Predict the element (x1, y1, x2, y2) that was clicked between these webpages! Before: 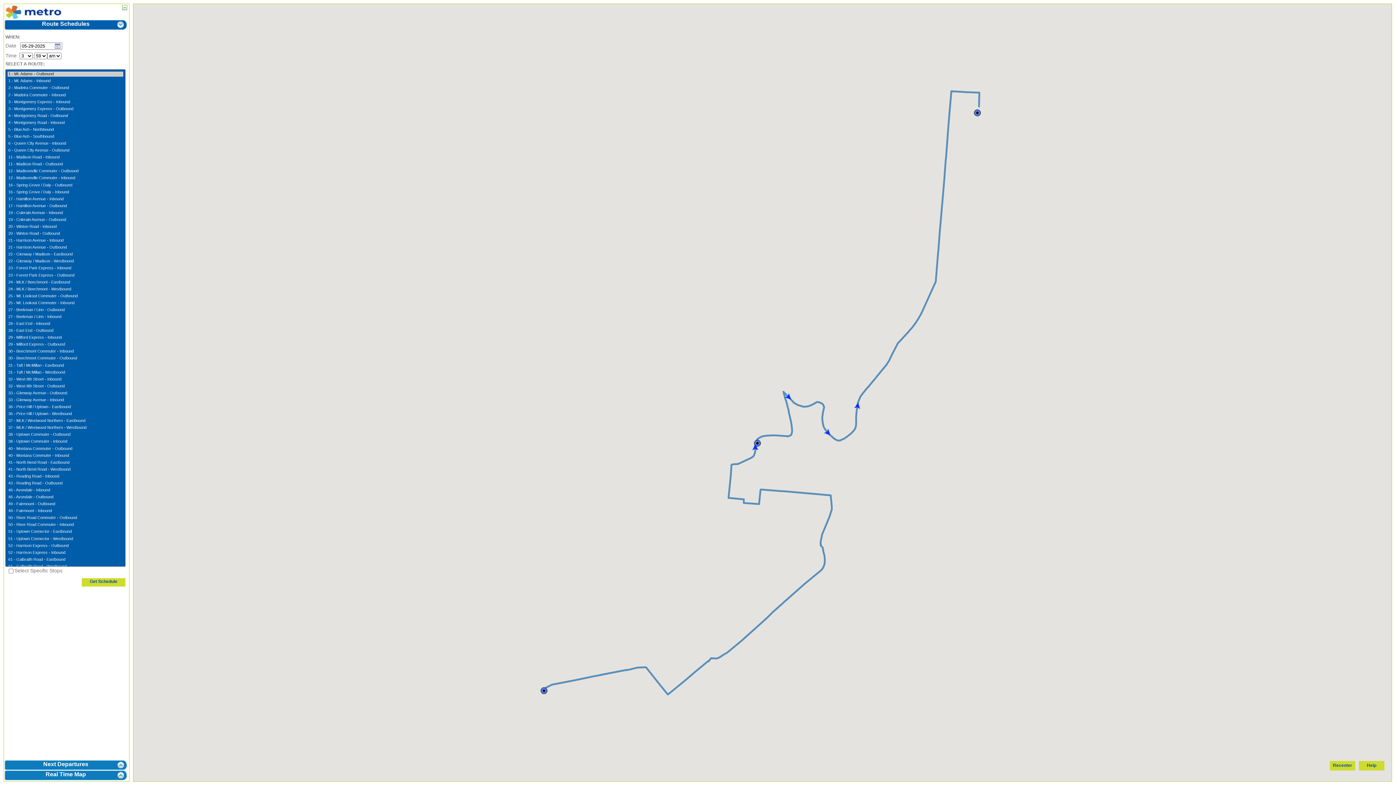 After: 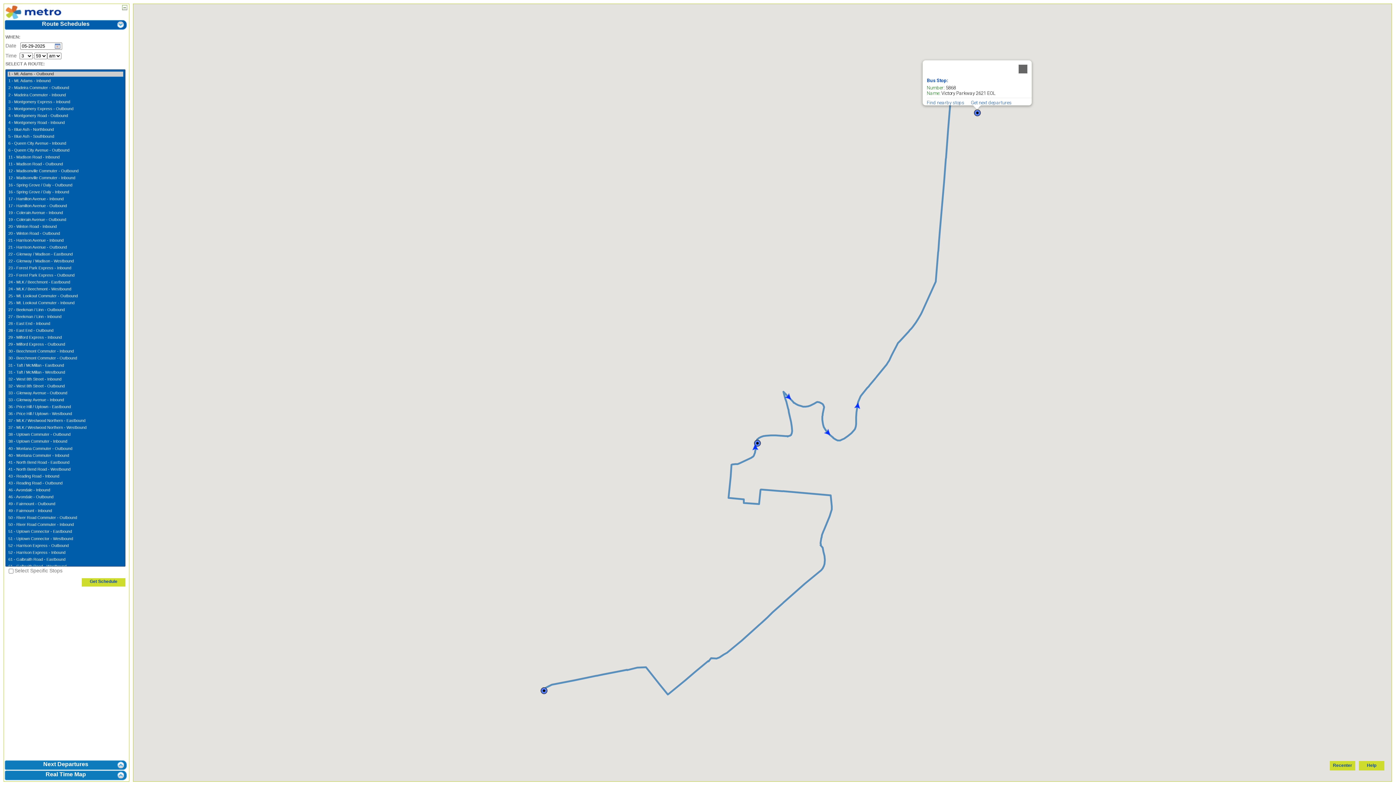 Action: label: Bus Stop: Victory Parkway 2621 EOL bbox: (974, 109, 980, 116)